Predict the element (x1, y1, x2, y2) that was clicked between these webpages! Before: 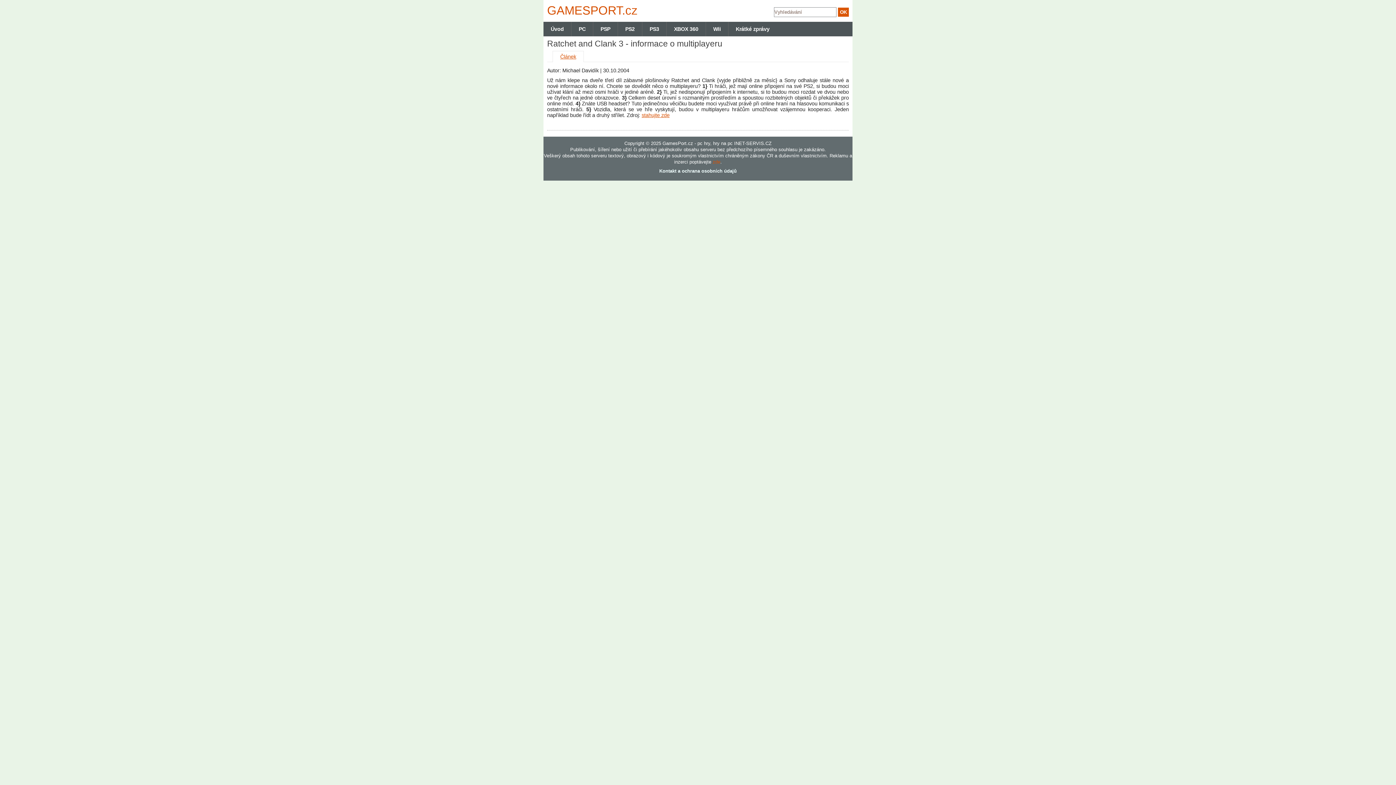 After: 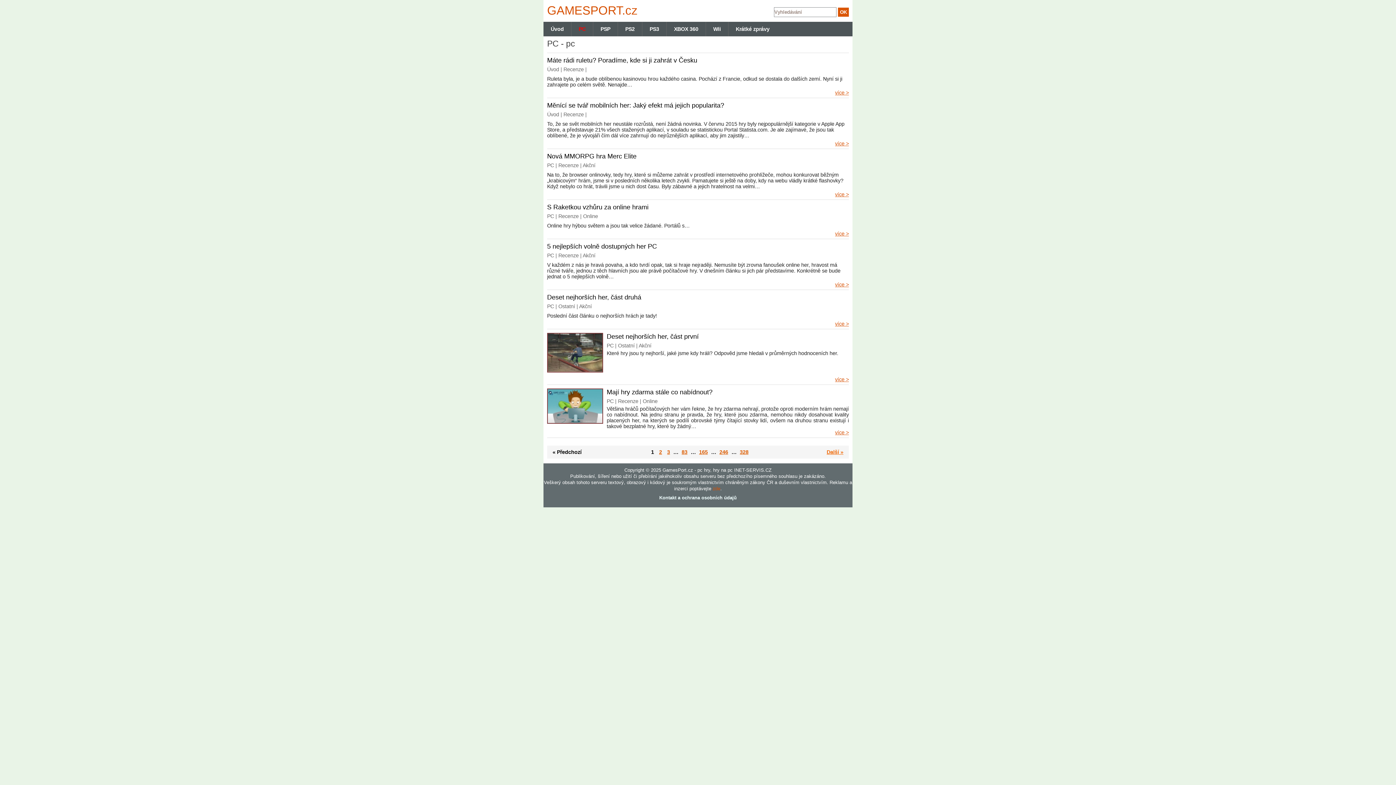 Action: bbox: (571, 21, 593, 36) label: PC